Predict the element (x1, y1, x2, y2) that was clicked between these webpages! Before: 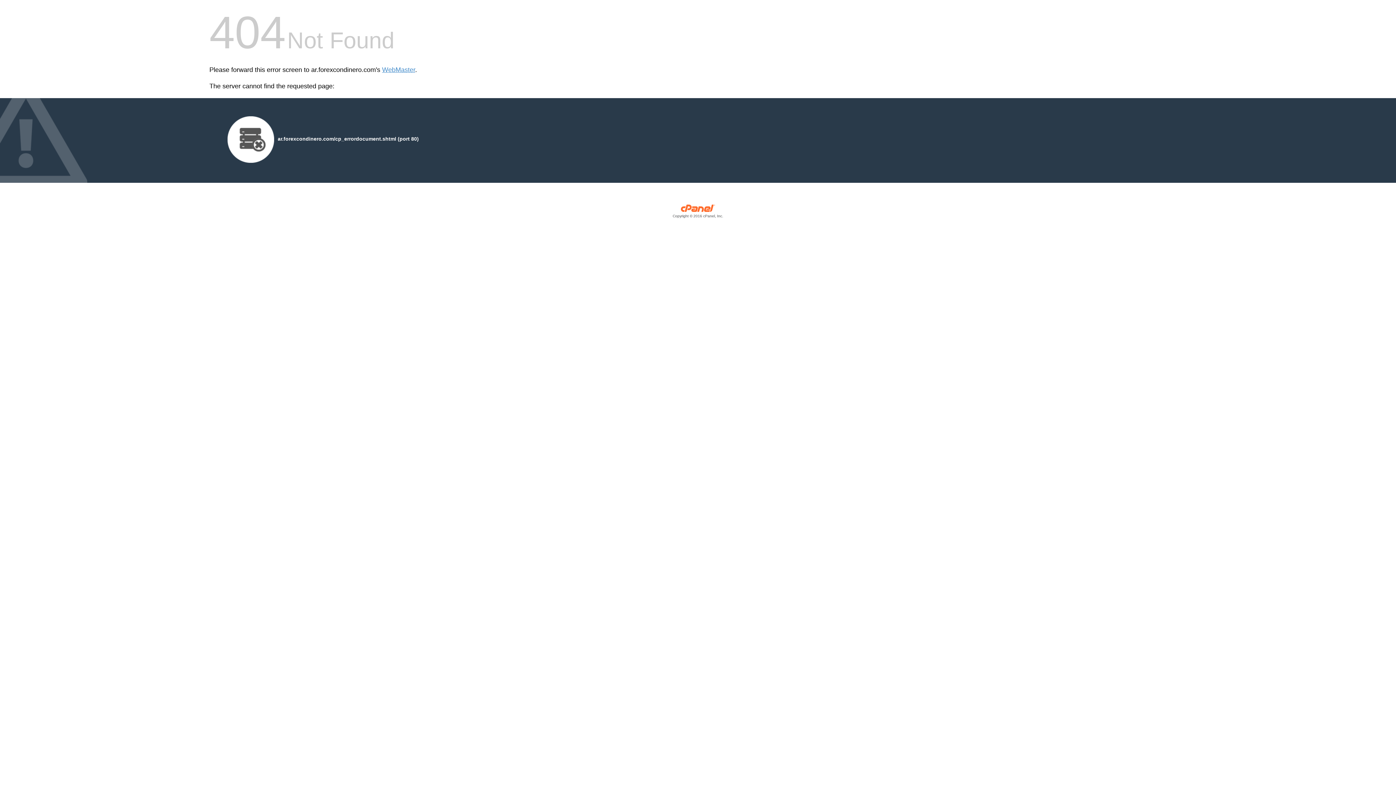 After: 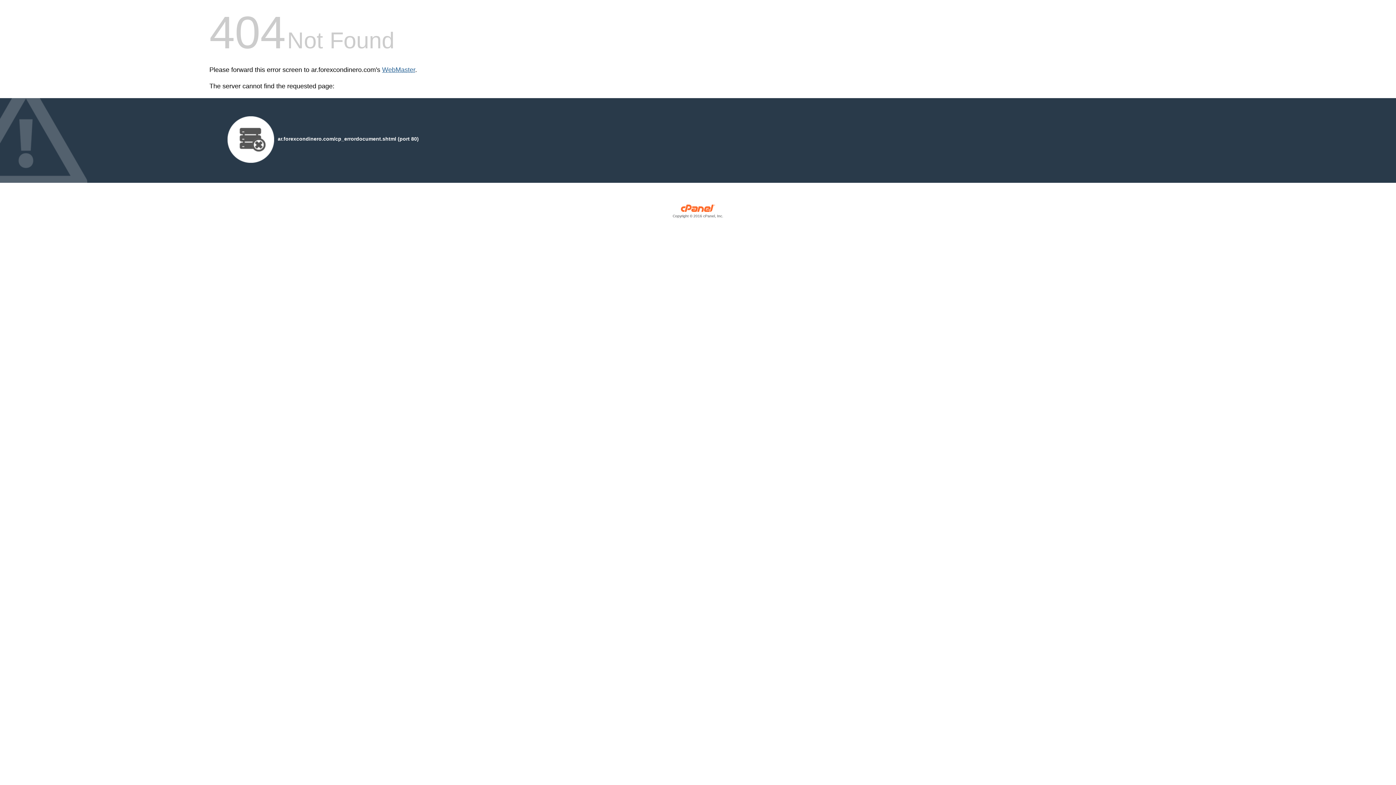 Action: label: WebMaster bbox: (382, 66, 415, 73)